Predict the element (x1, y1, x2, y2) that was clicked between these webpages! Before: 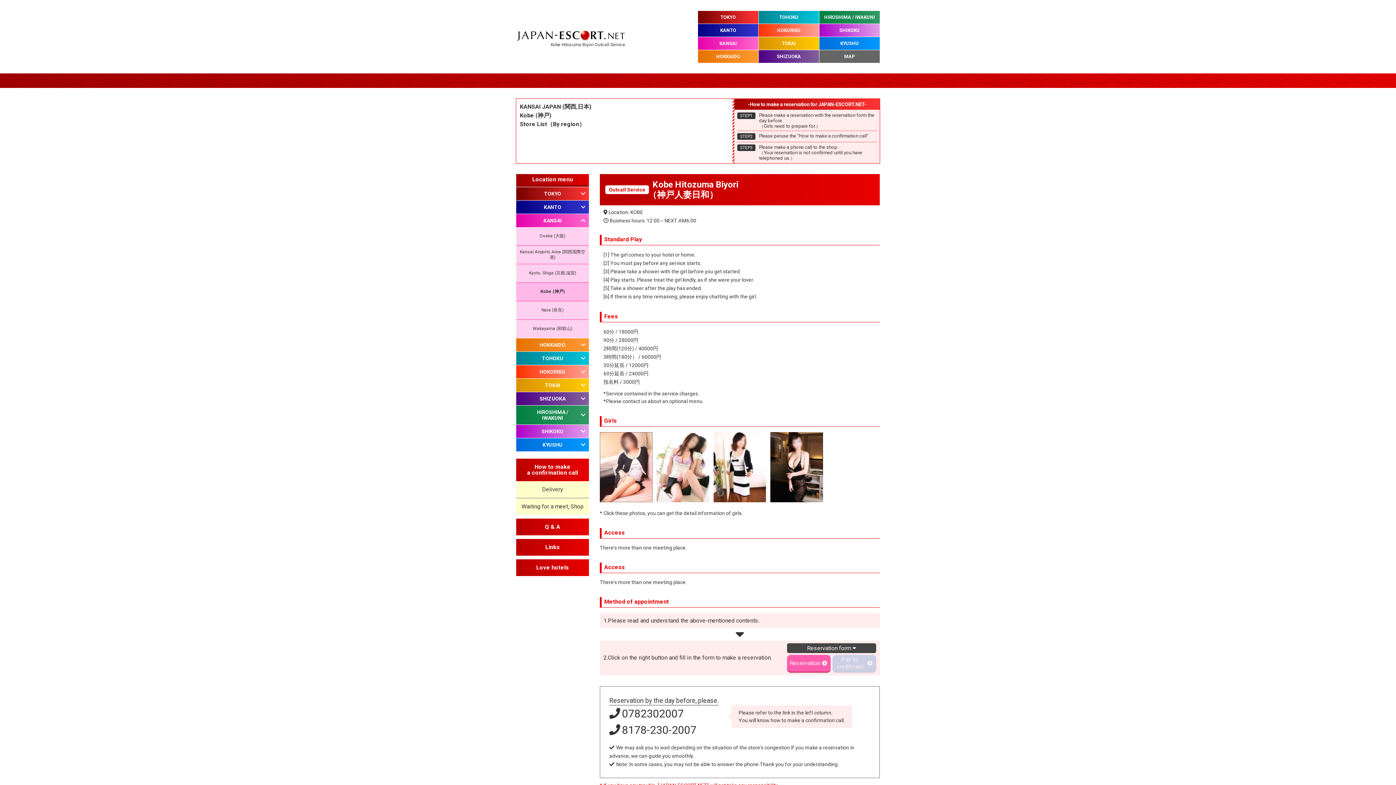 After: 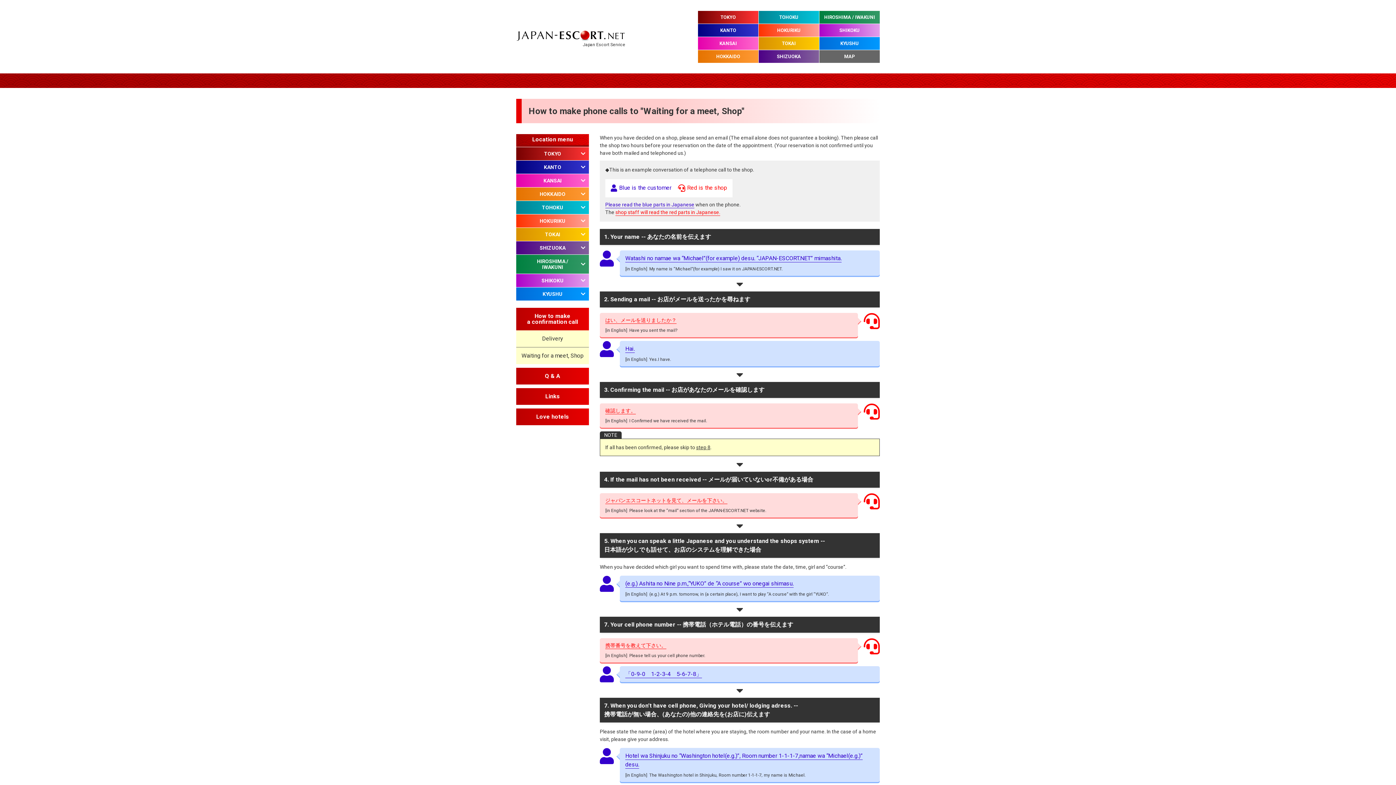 Action: bbox: (516, 498, 589, 515) label: Waiting for a meet, Shop